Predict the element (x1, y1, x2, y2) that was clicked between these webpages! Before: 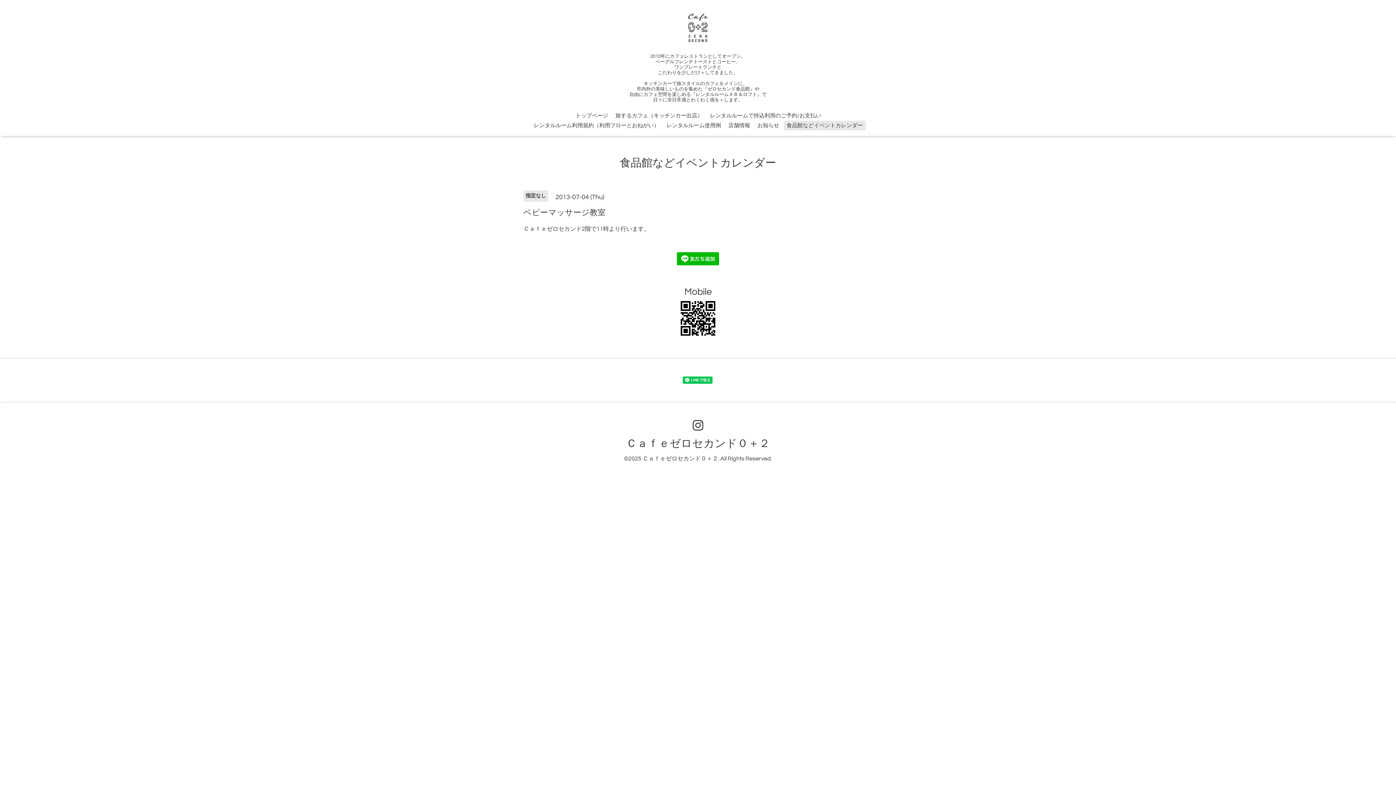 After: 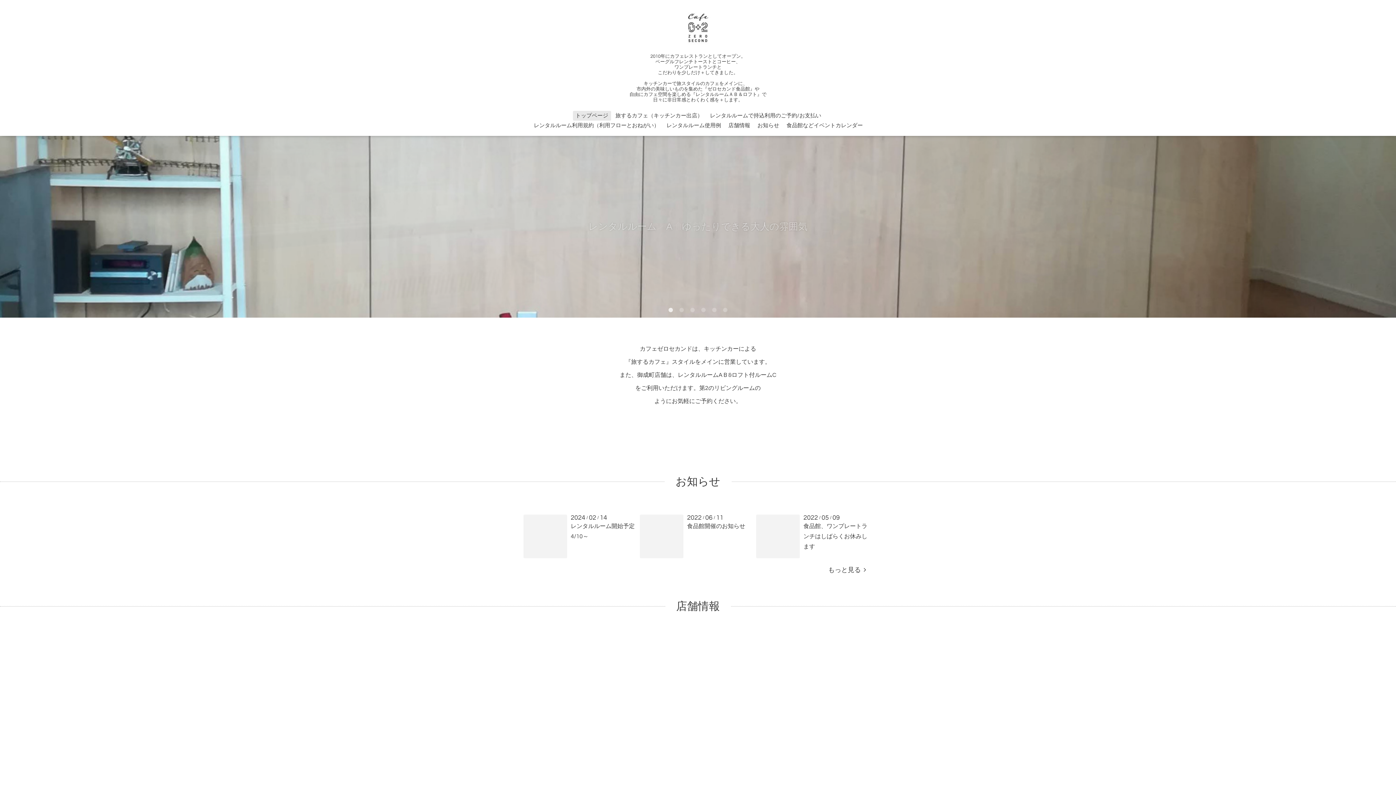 Action: label: Ｃａｆｅゼロセカンド０＋２ bbox: (642, 455, 718, 461)